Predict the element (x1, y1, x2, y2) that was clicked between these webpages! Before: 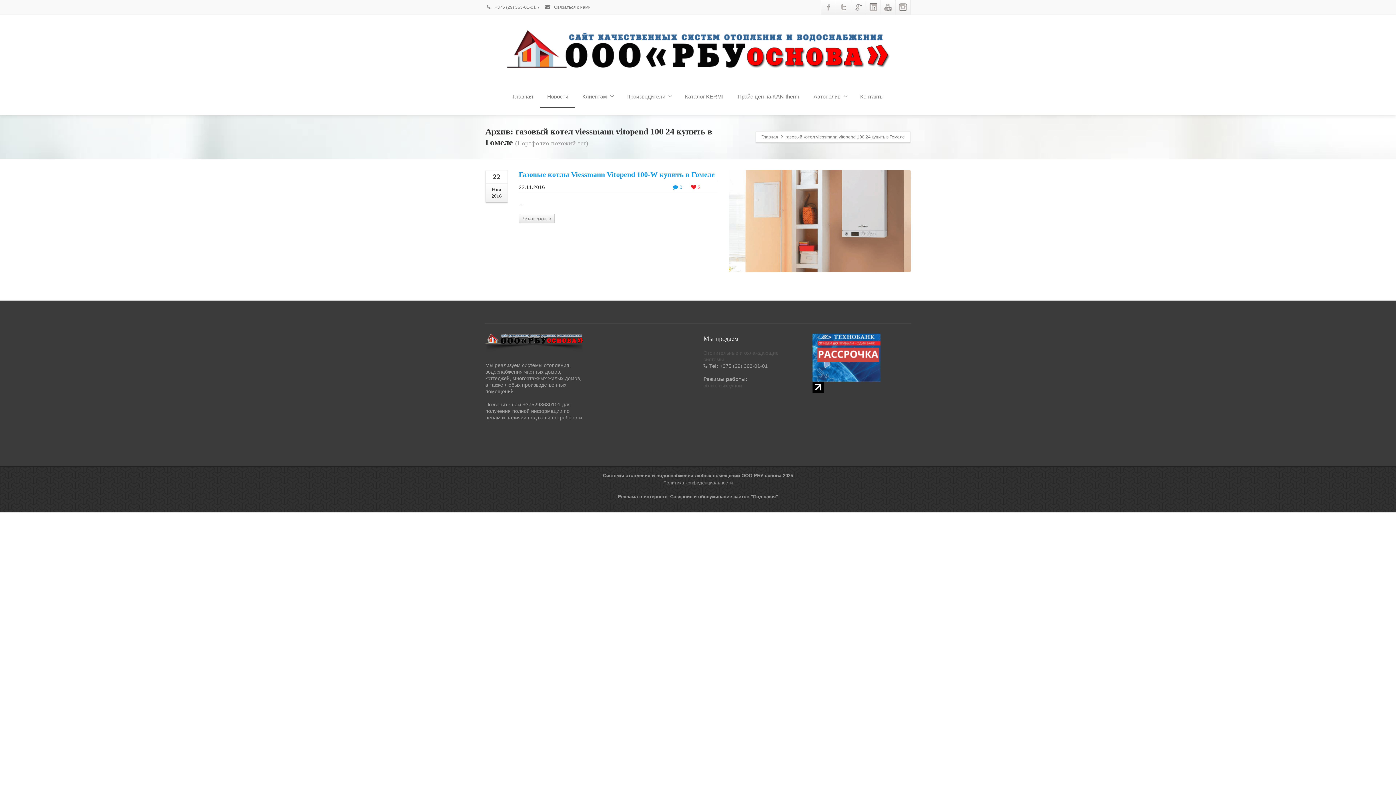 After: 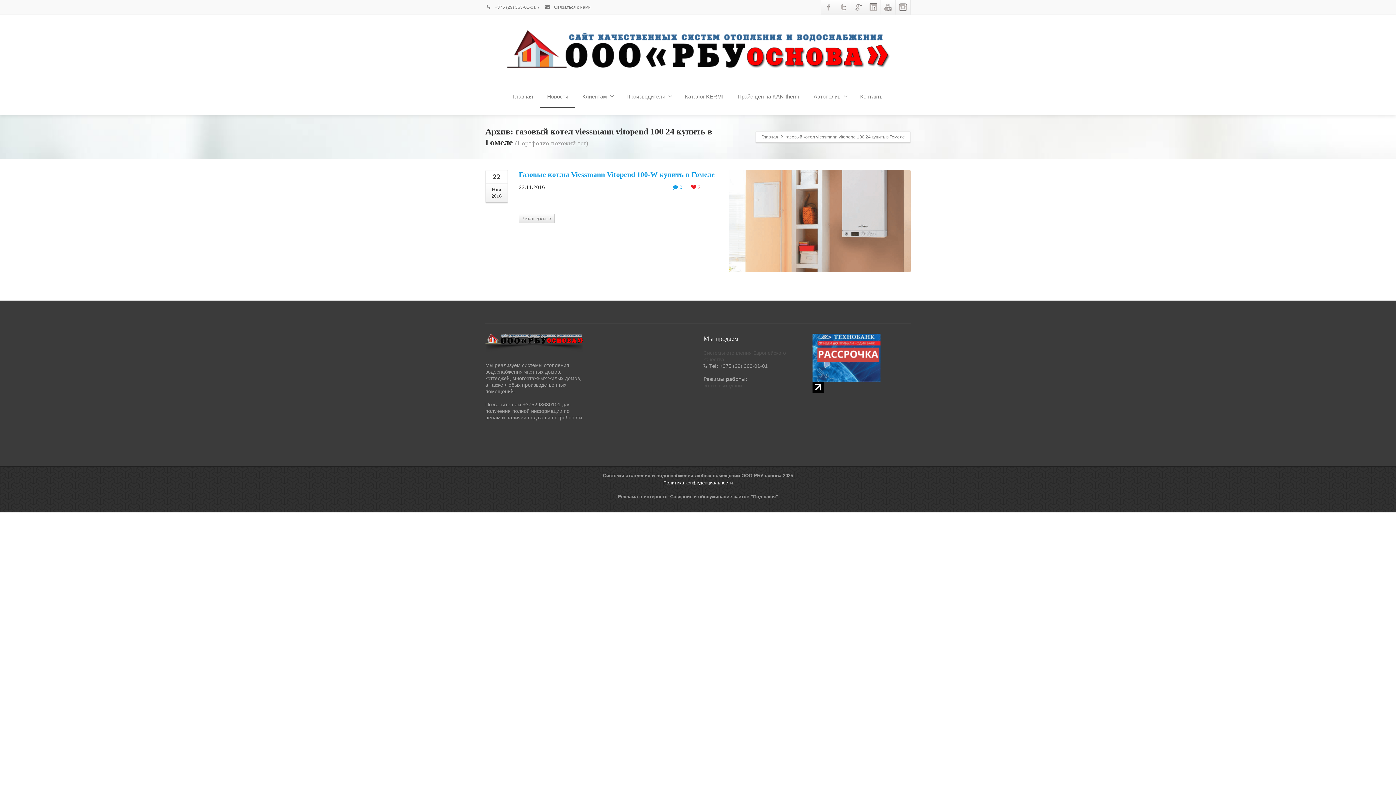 Action: bbox: (663, 480, 732, 485) label: Политика конфиденциальности